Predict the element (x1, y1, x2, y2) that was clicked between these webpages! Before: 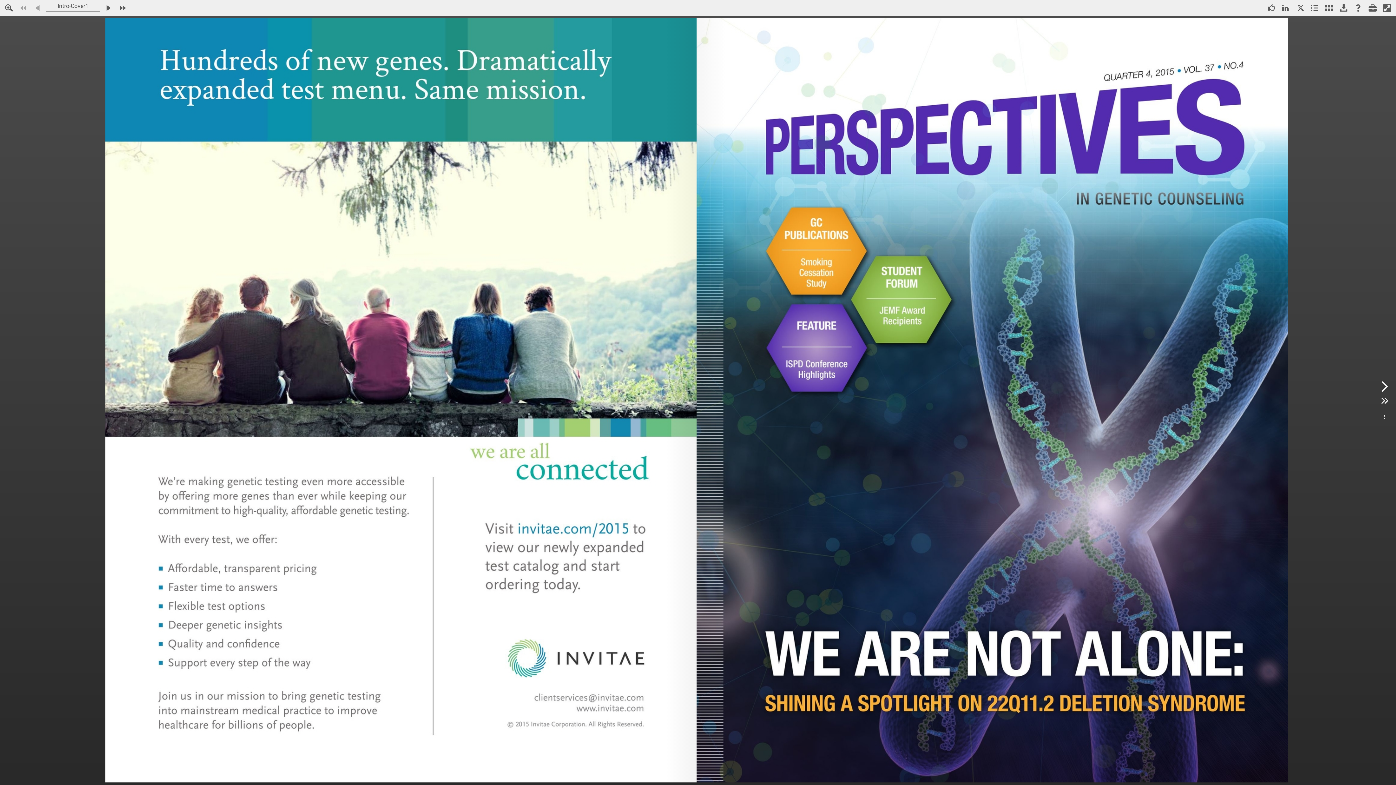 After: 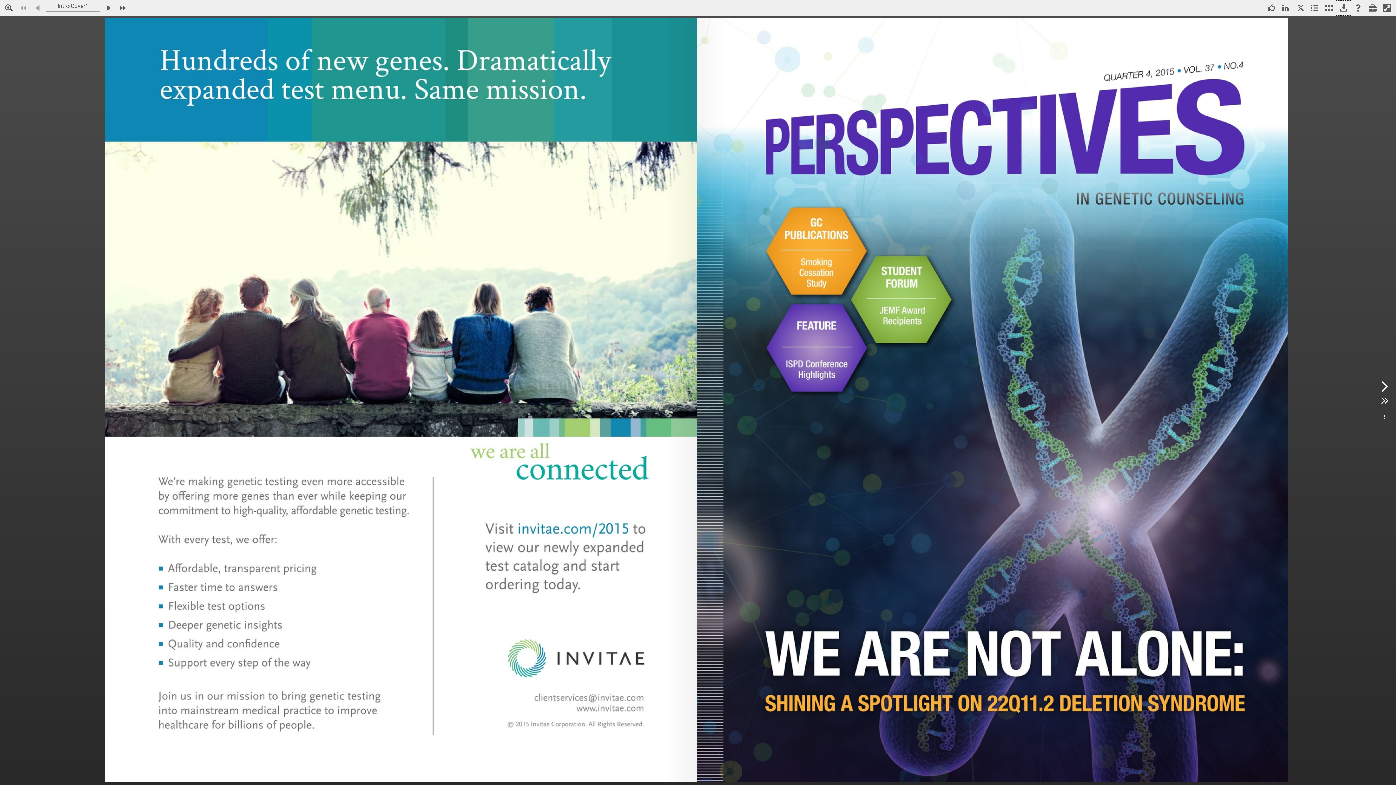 Action: label: Save this Nxtbook offline. bbox: (1336, 0, 1351, 15)